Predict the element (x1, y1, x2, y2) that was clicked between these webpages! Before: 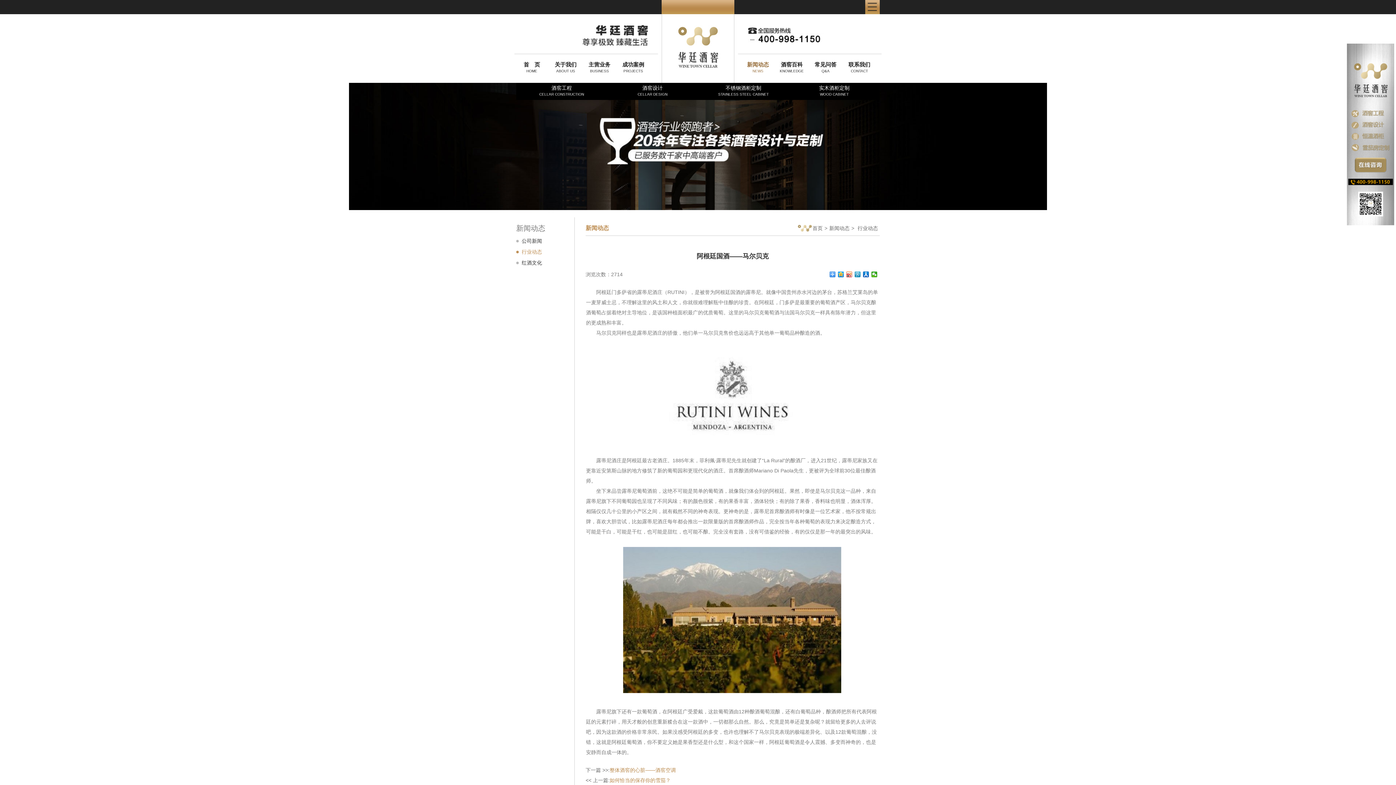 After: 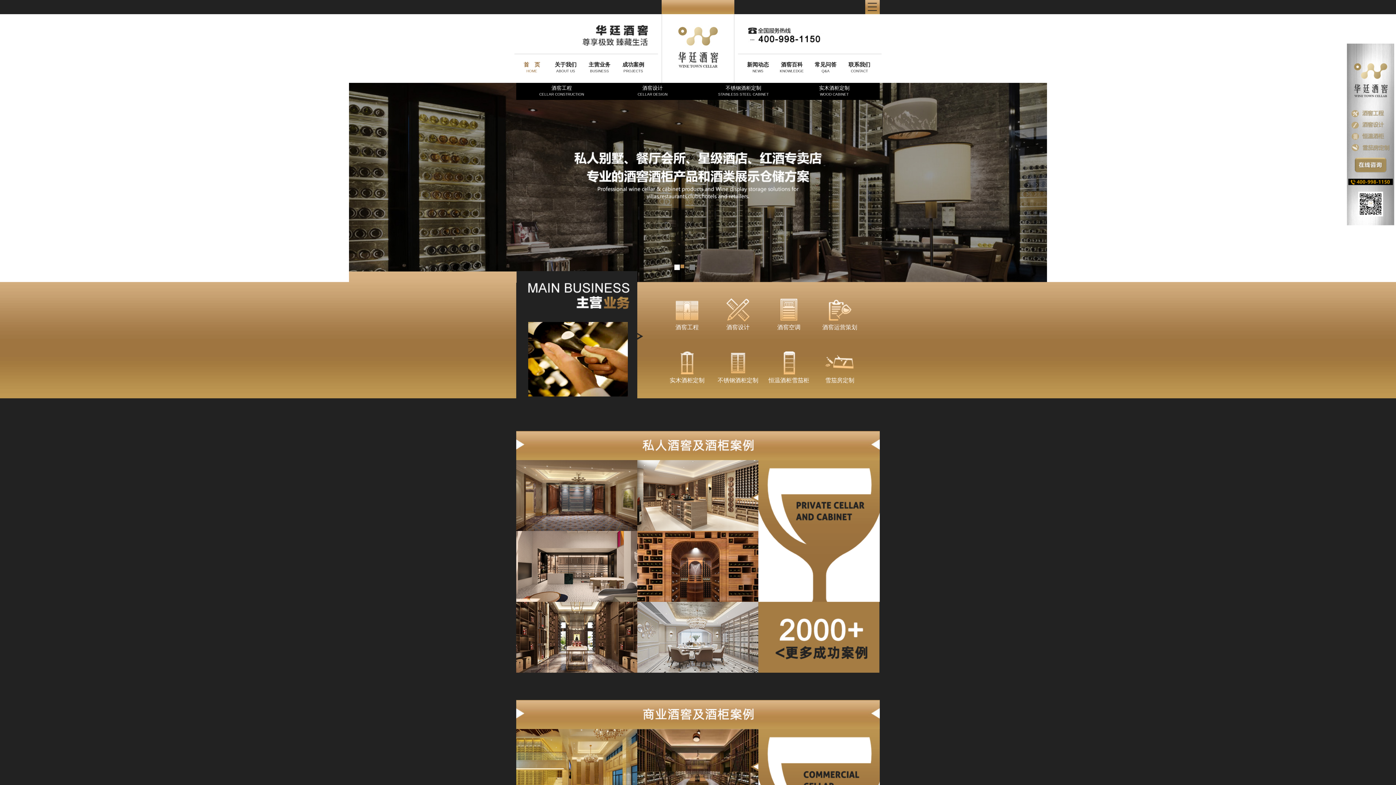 Action: bbox: (518, 61, 552, 74) label: 首　页
HOME